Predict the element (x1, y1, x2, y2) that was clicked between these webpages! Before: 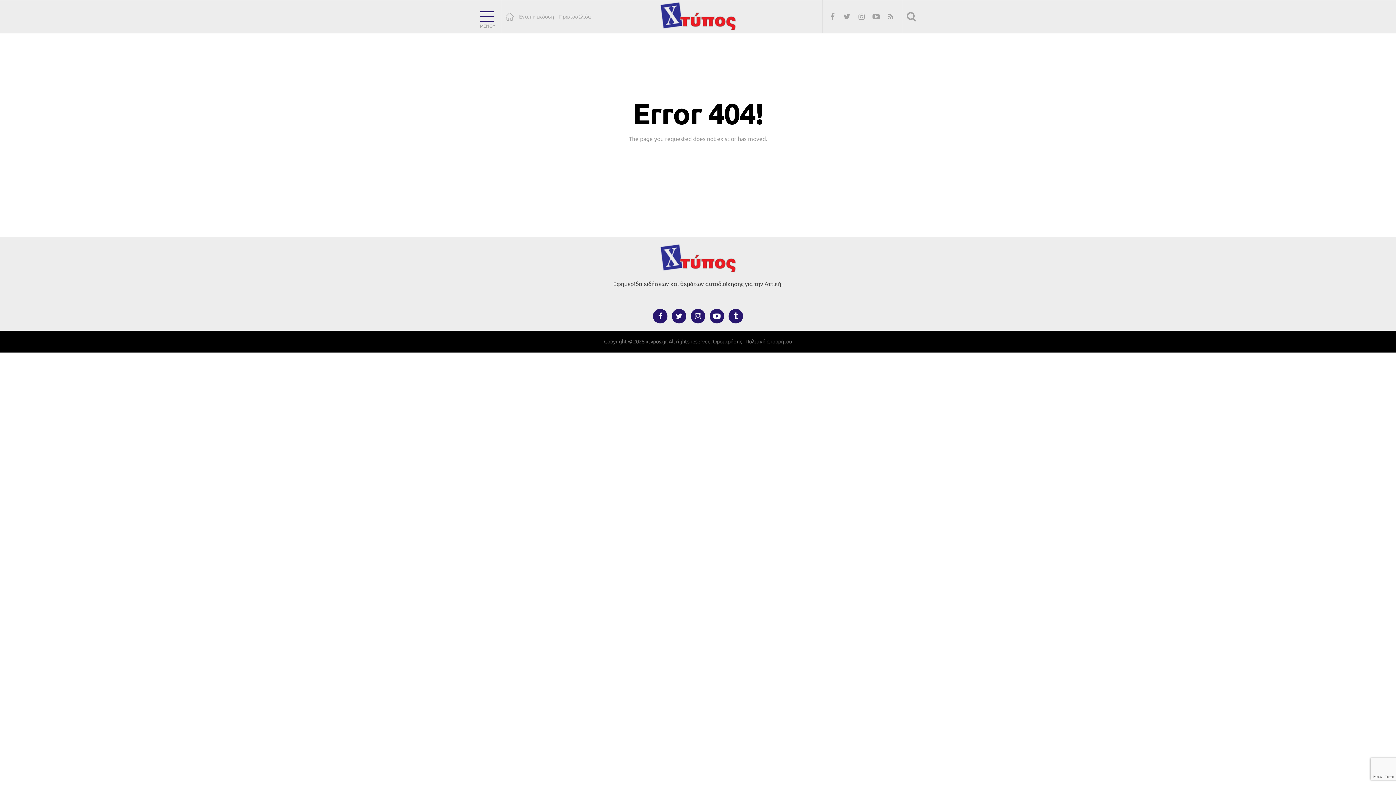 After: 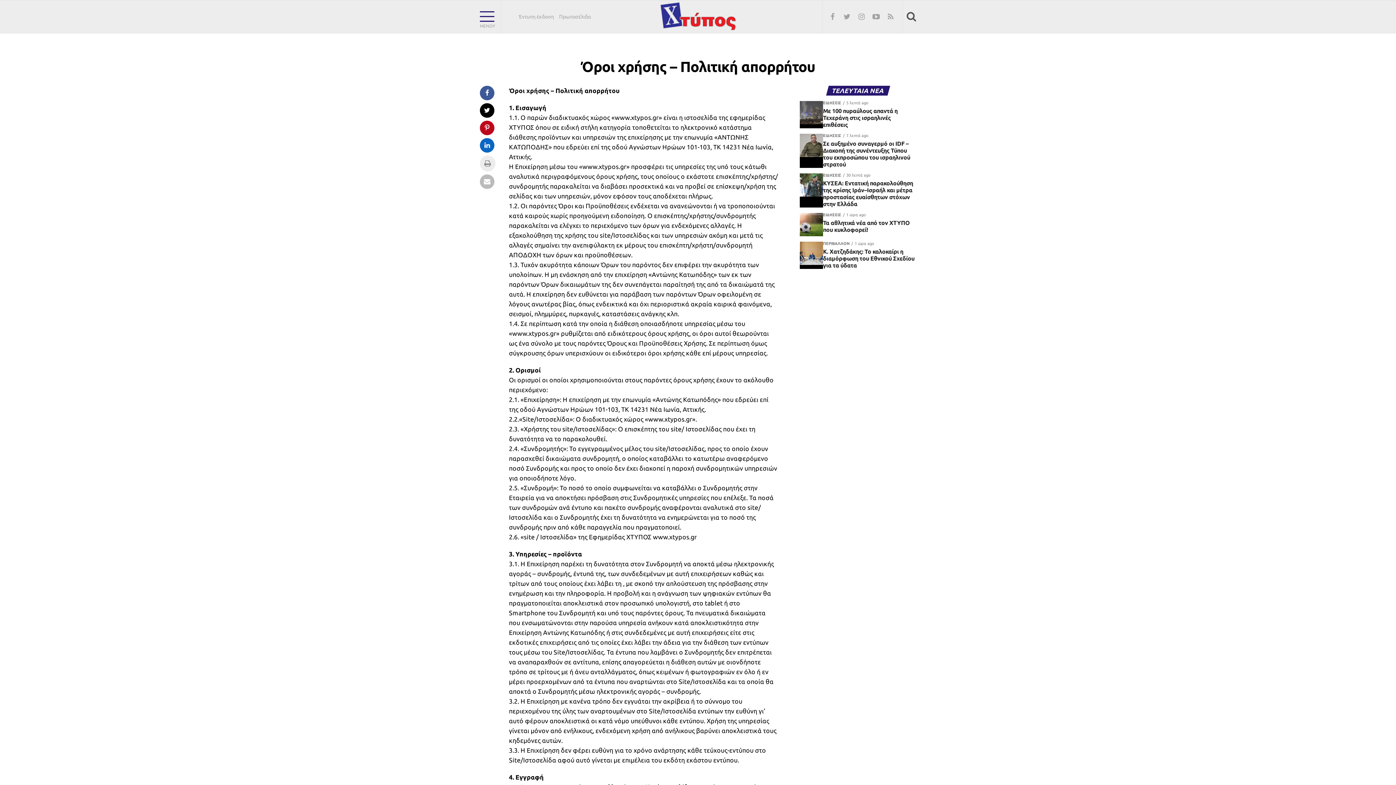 Action: bbox: (712, 338, 792, 344) label: Όροι χρήσης - Πολιτική απορρήτου